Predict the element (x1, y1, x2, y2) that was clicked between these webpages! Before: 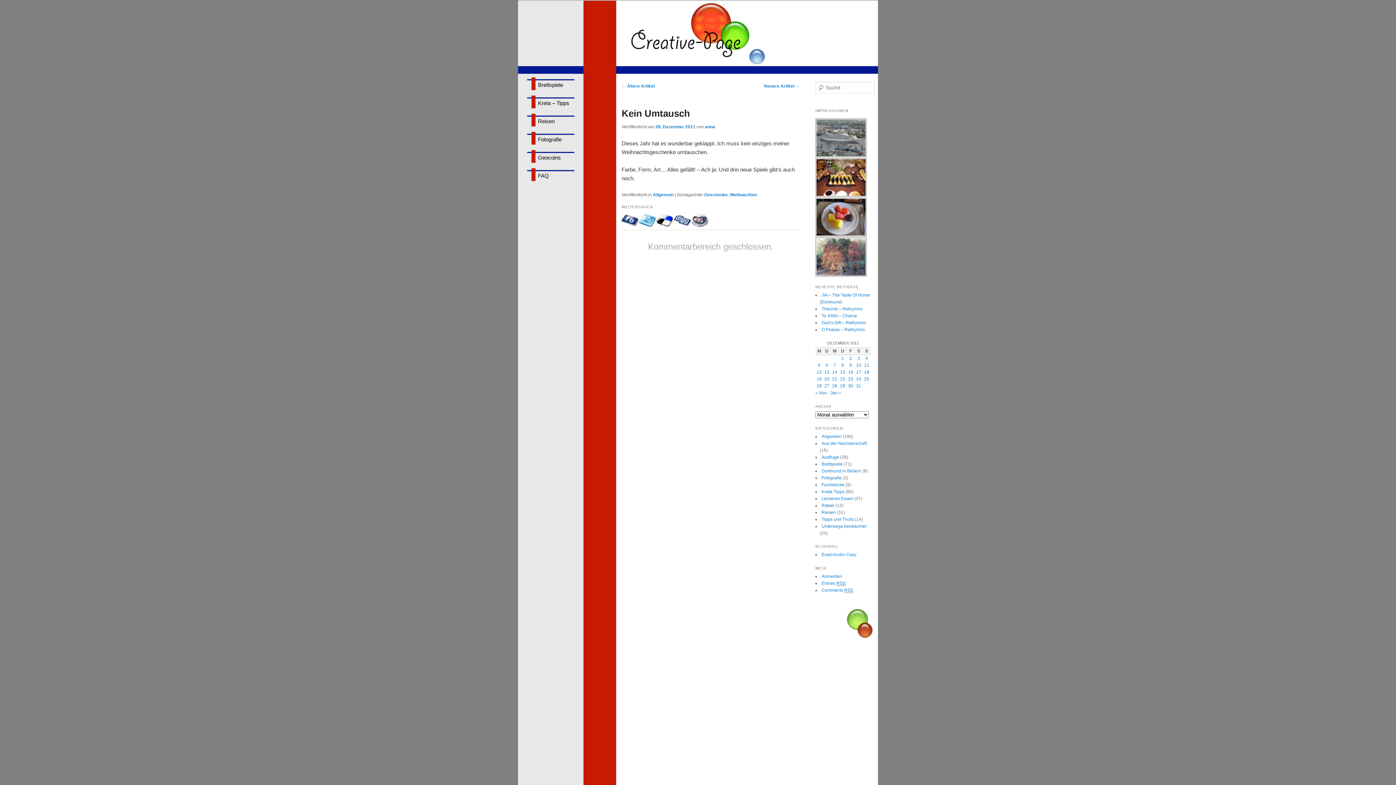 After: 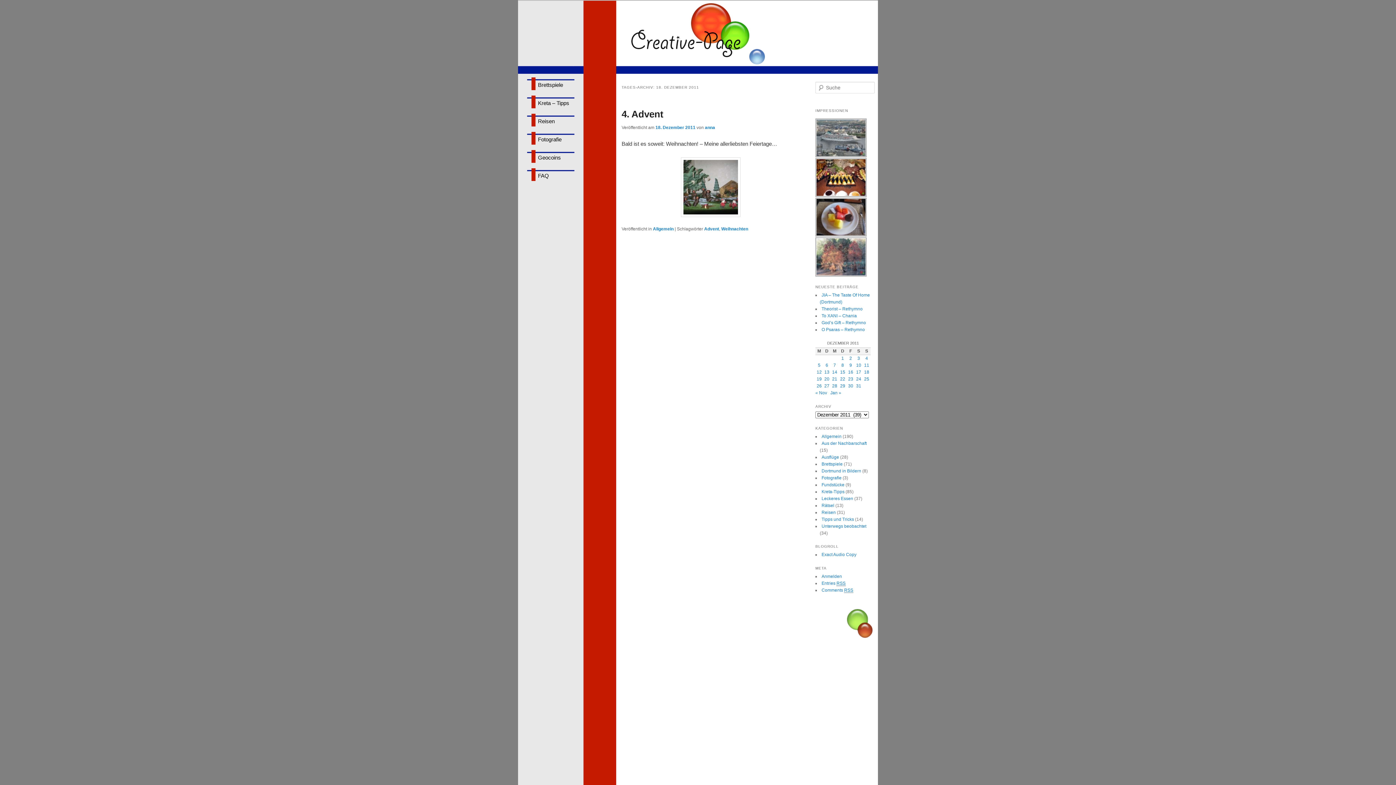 Action: bbox: (864, 369, 869, 375) label: Beiträge veröffentlicht am 18. December 2011